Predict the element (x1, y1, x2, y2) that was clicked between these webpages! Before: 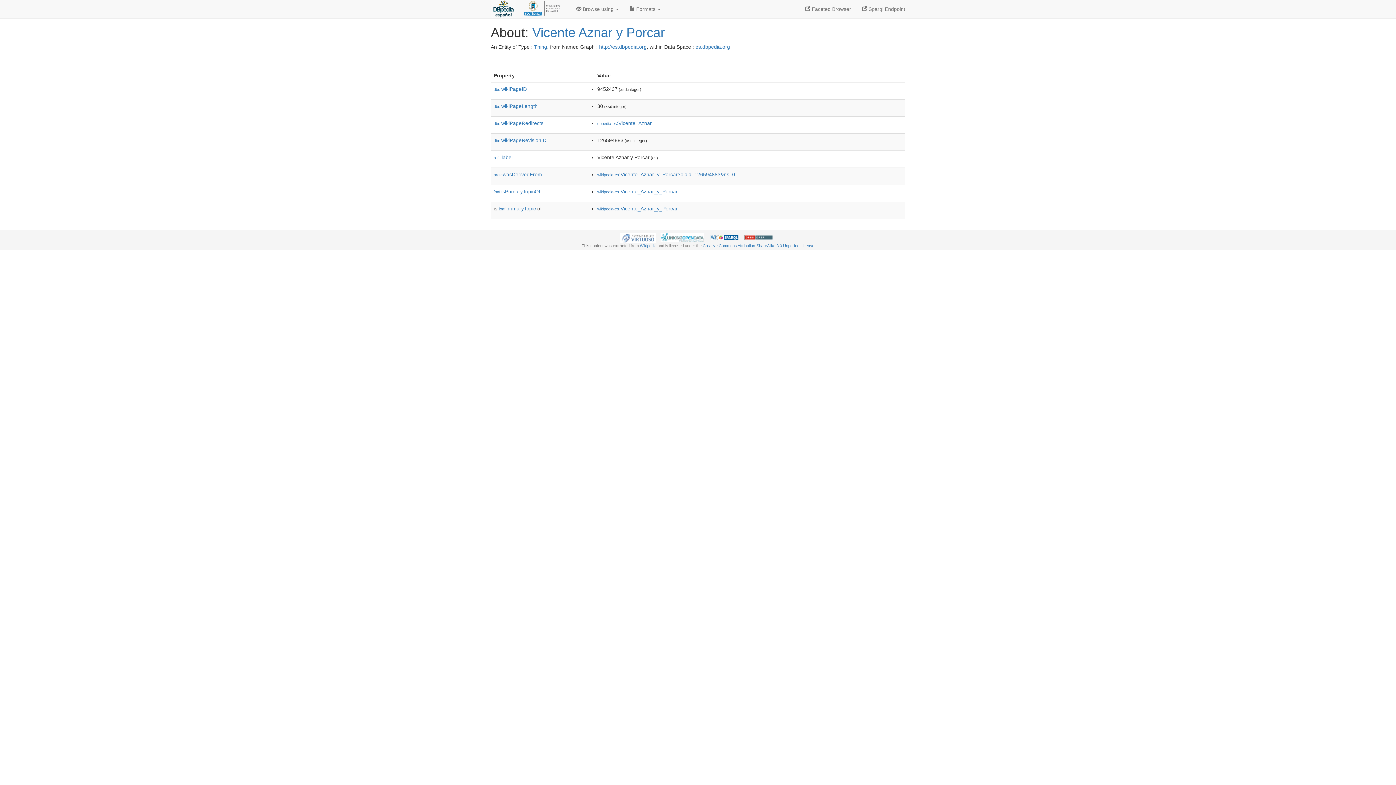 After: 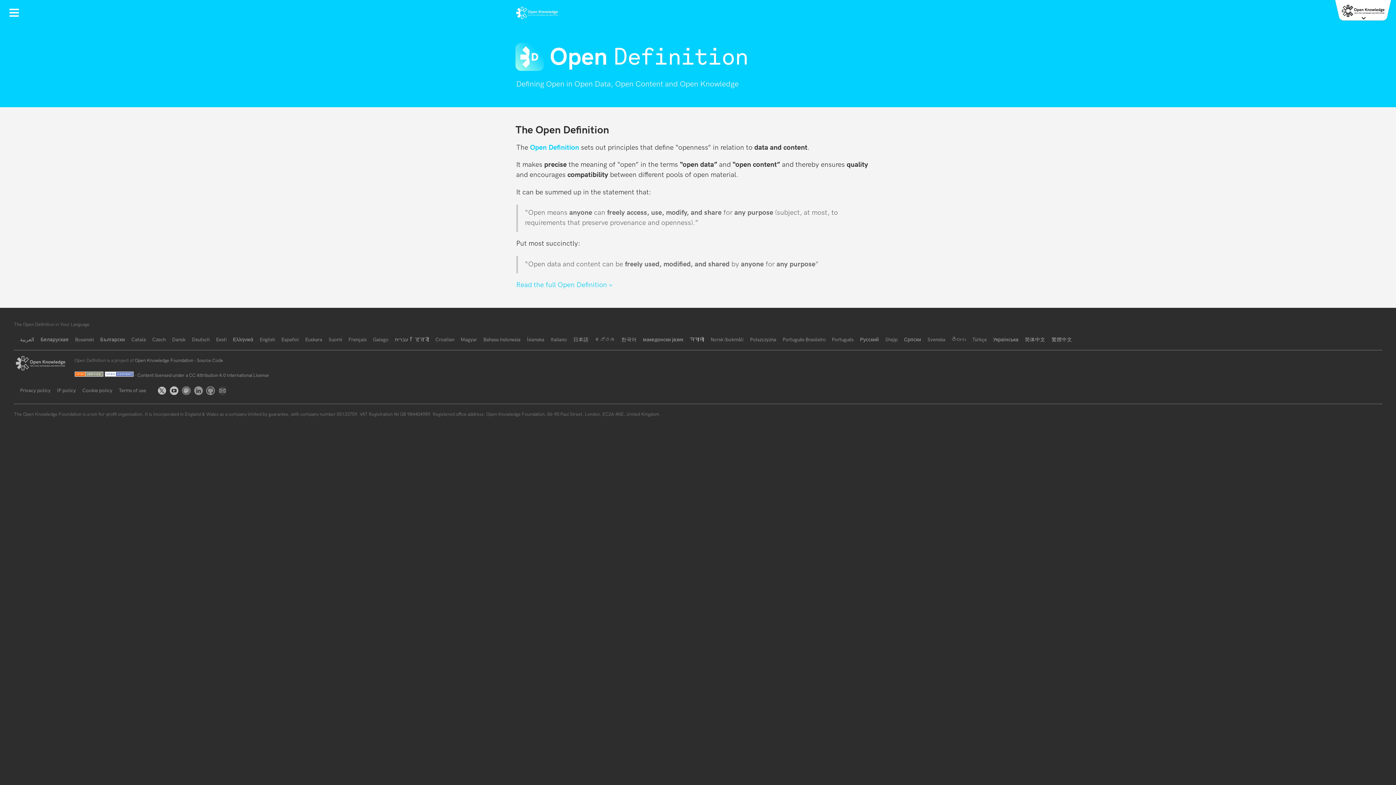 Action: bbox: (744, 235, 773, 239)